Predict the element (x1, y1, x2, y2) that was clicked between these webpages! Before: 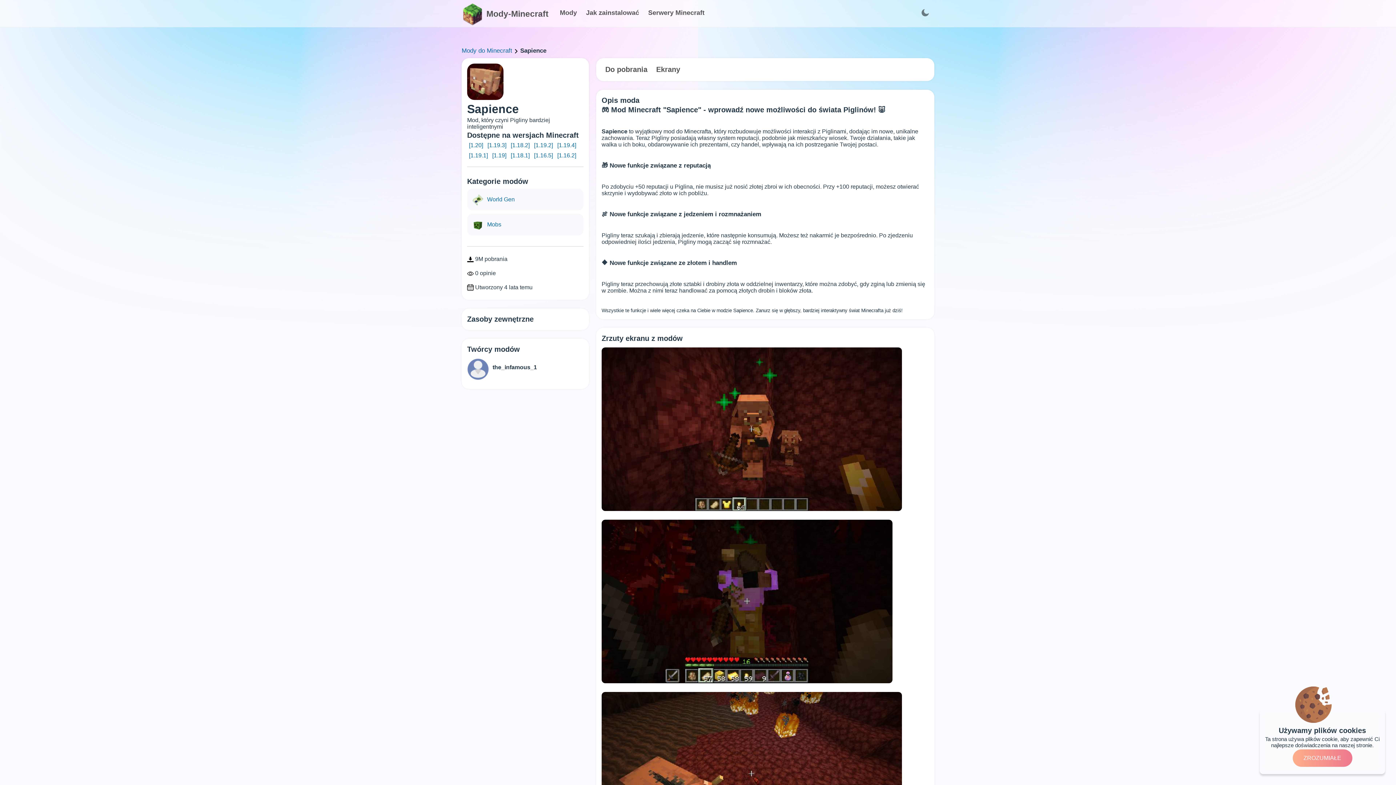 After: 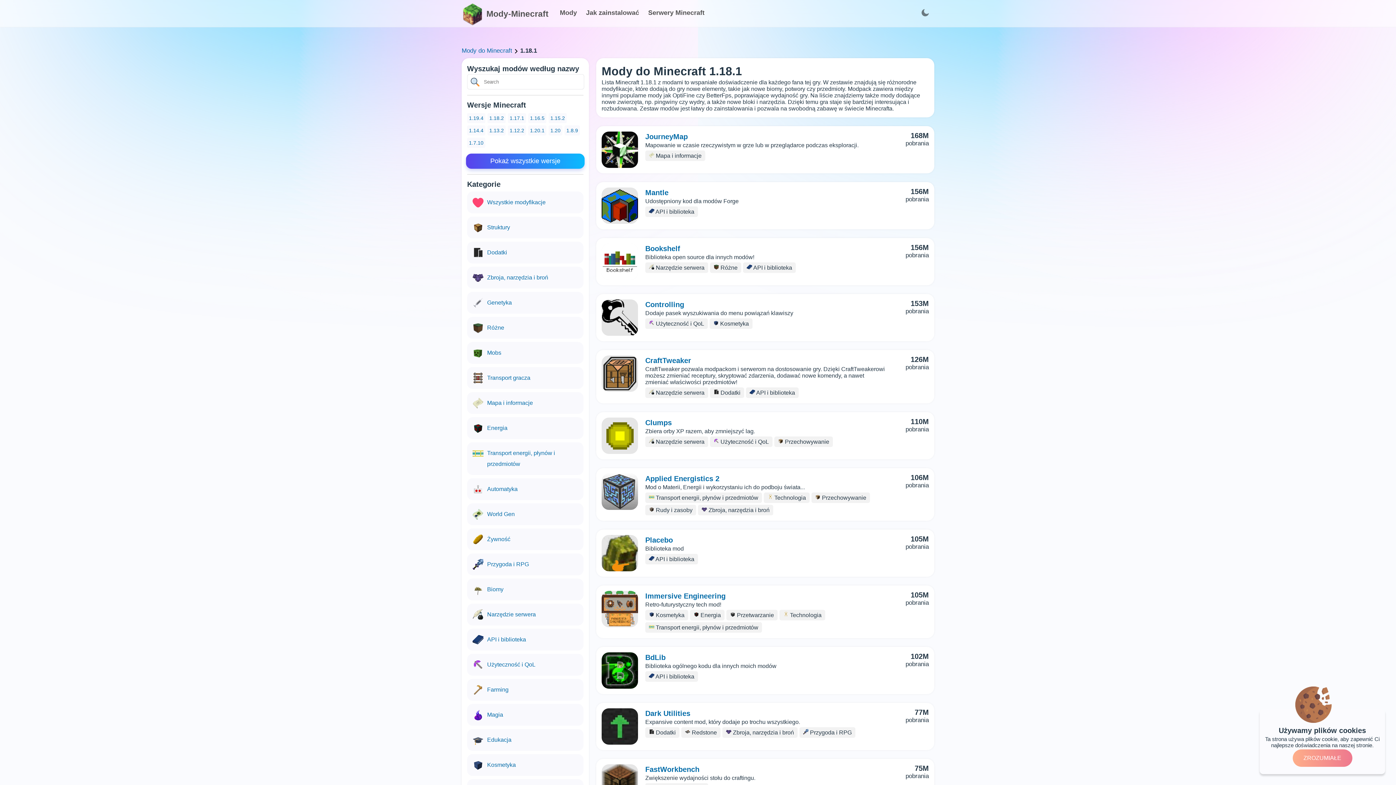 Action: label: [1.18.1] bbox: (509, 150, 531, 160)